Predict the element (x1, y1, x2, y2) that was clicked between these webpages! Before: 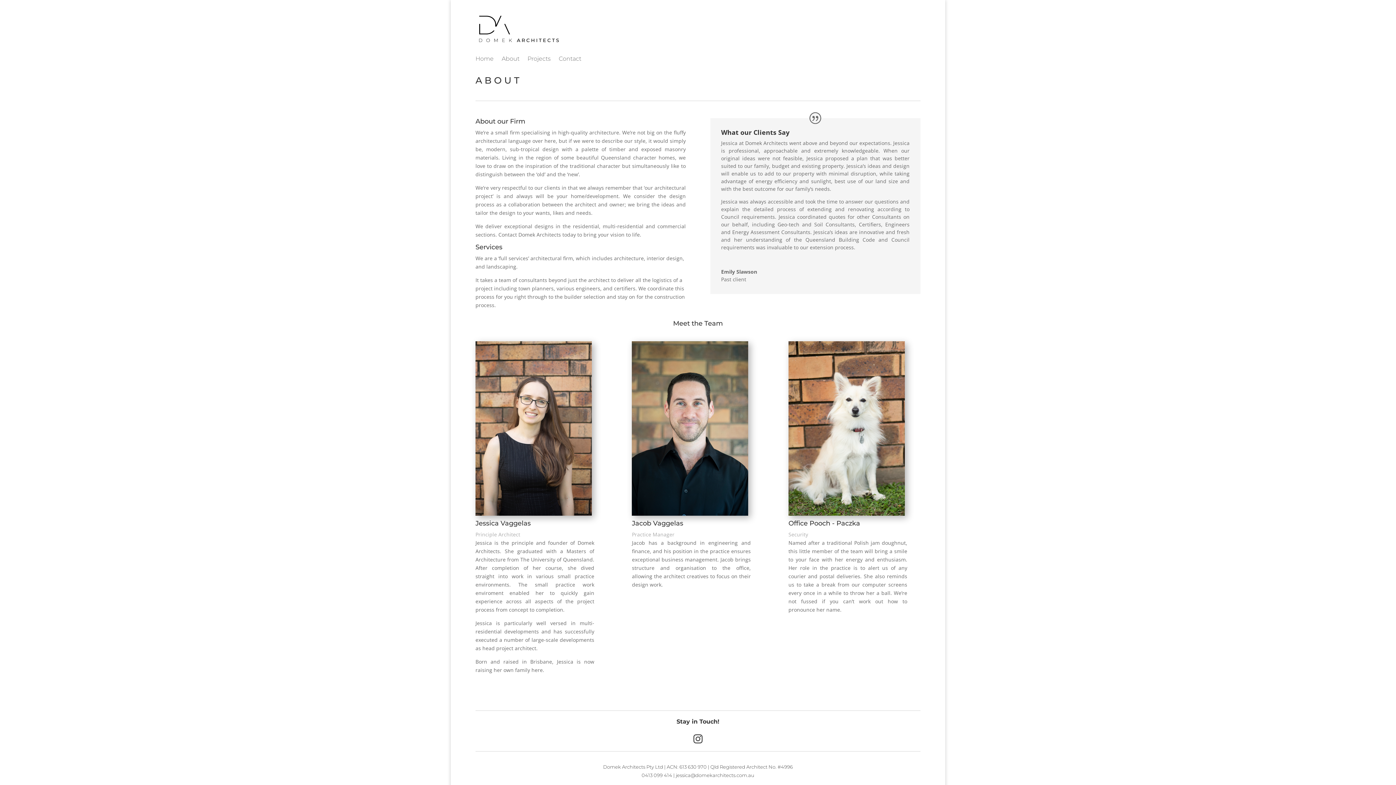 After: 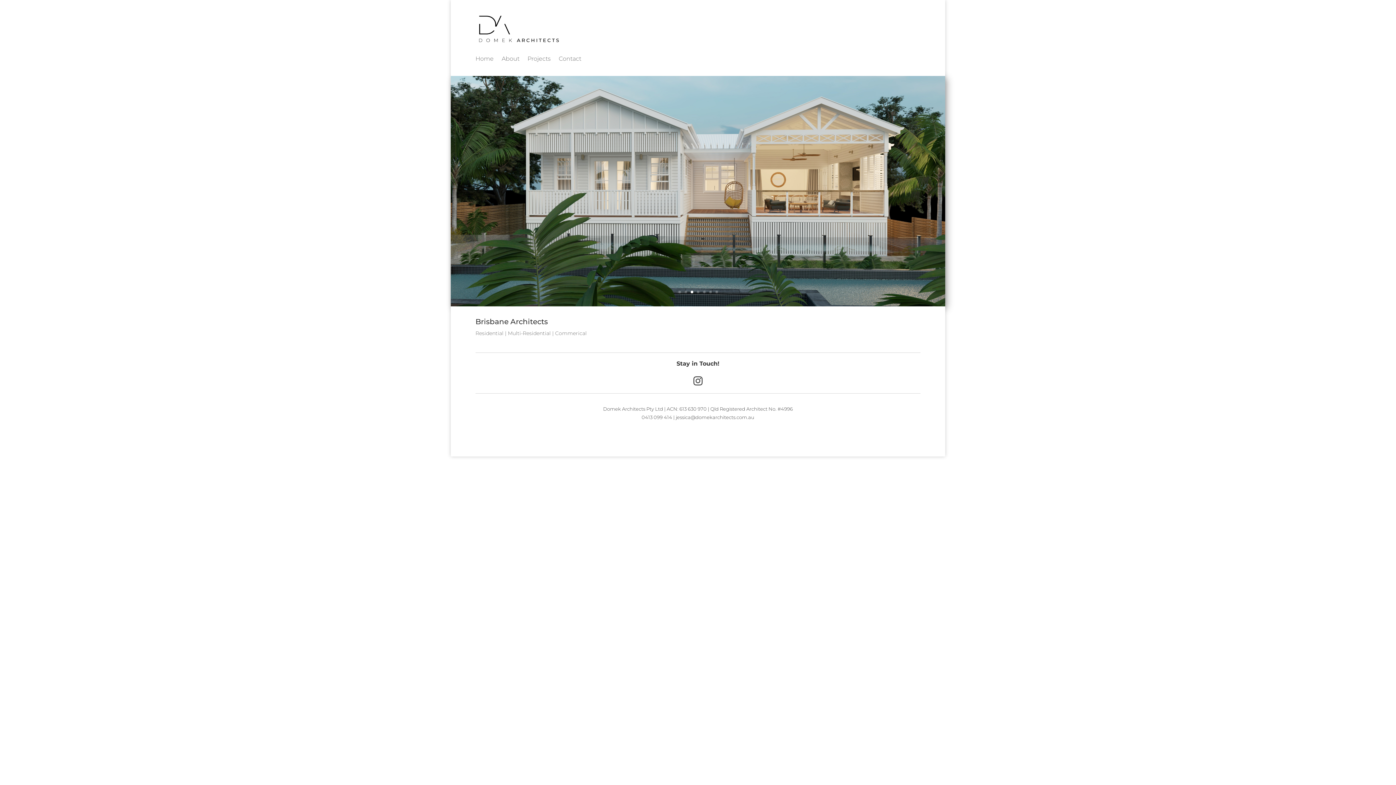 Action: bbox: (475, 56, 493, 64) label: Home